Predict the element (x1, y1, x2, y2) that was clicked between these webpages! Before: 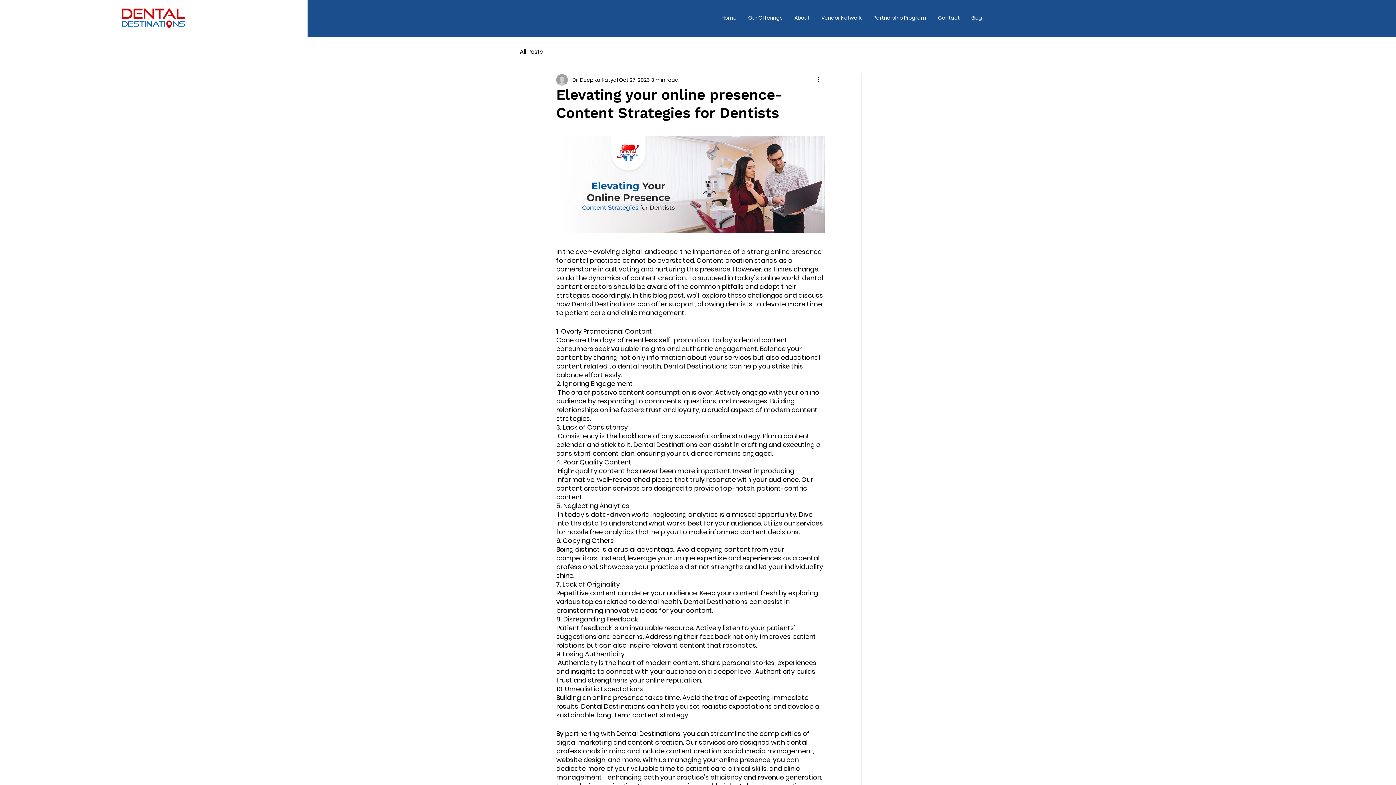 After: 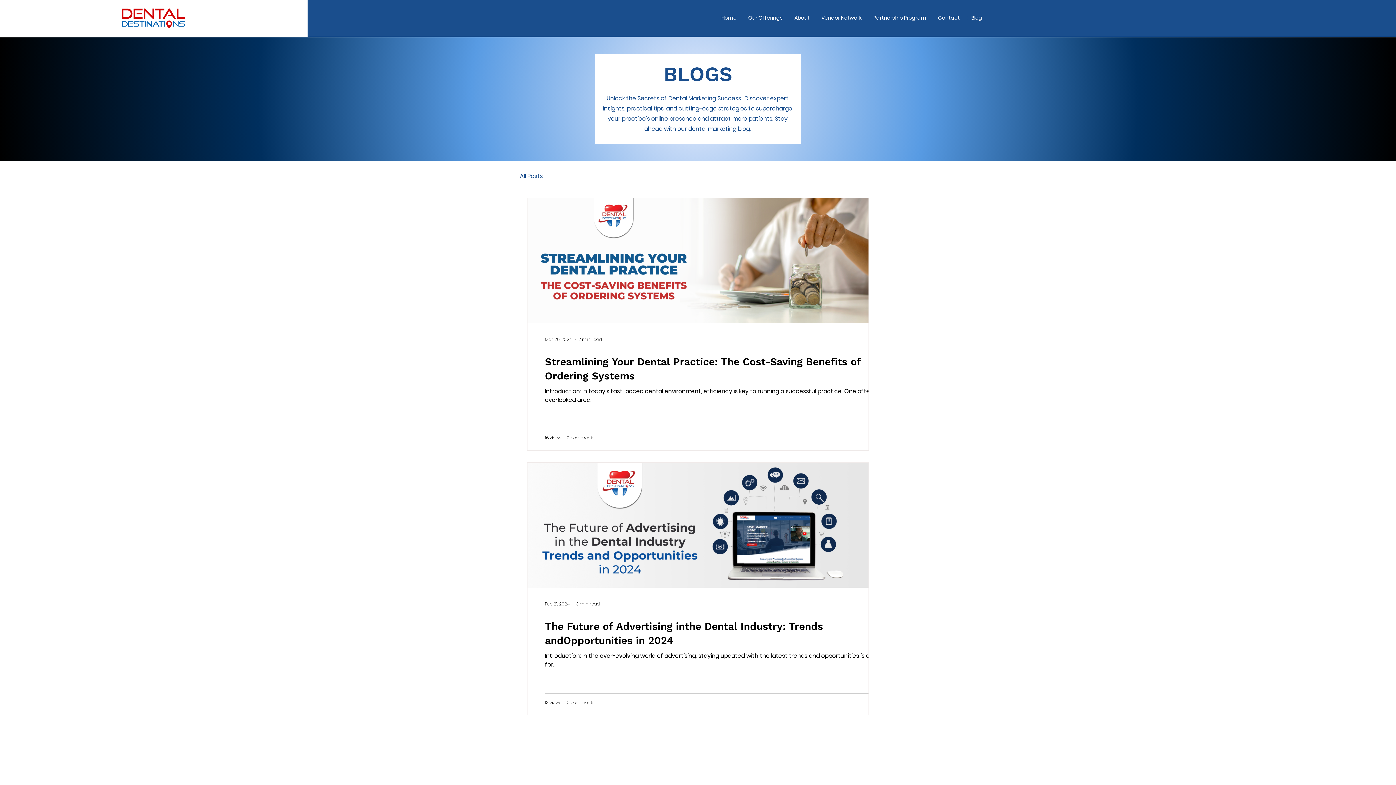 Action: label: Blog bbox: (967, 11, 986, 24)